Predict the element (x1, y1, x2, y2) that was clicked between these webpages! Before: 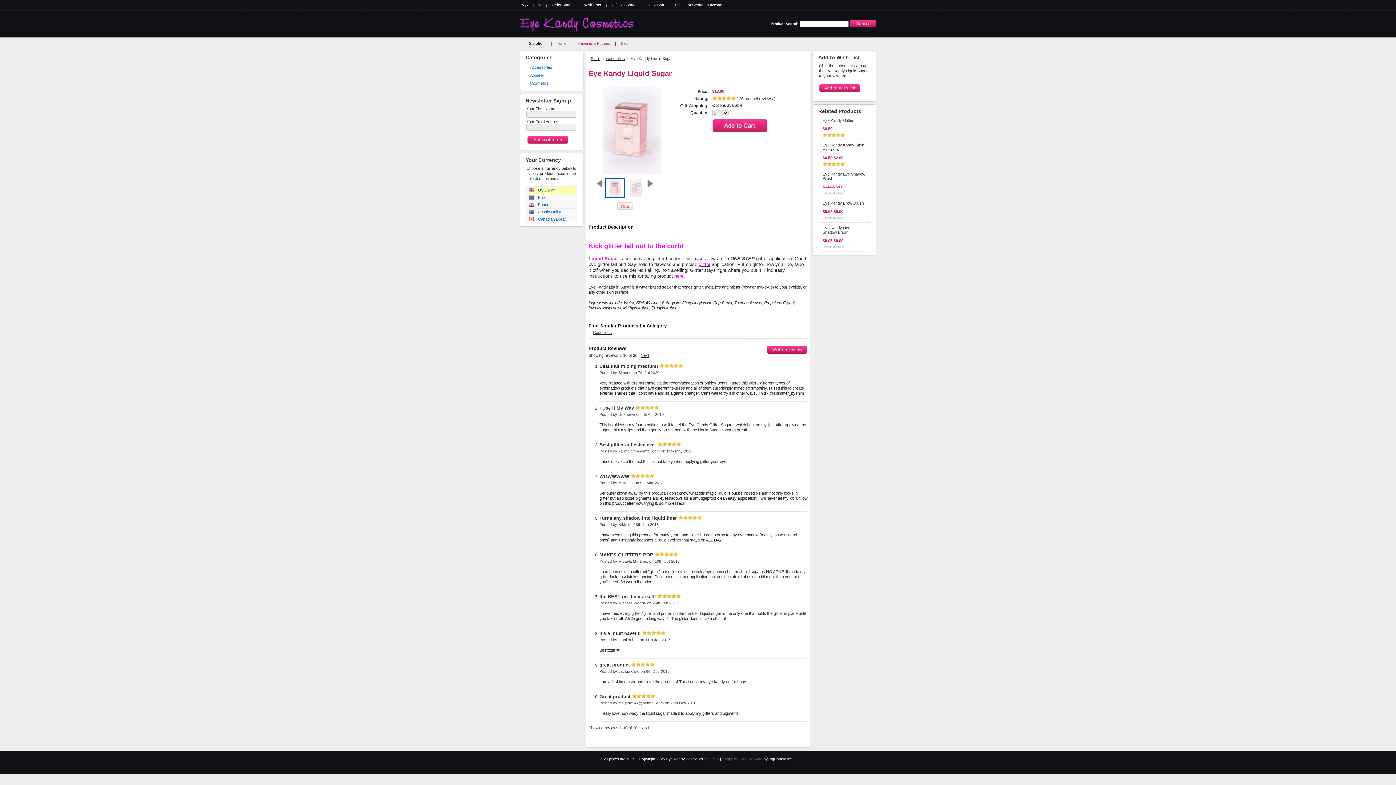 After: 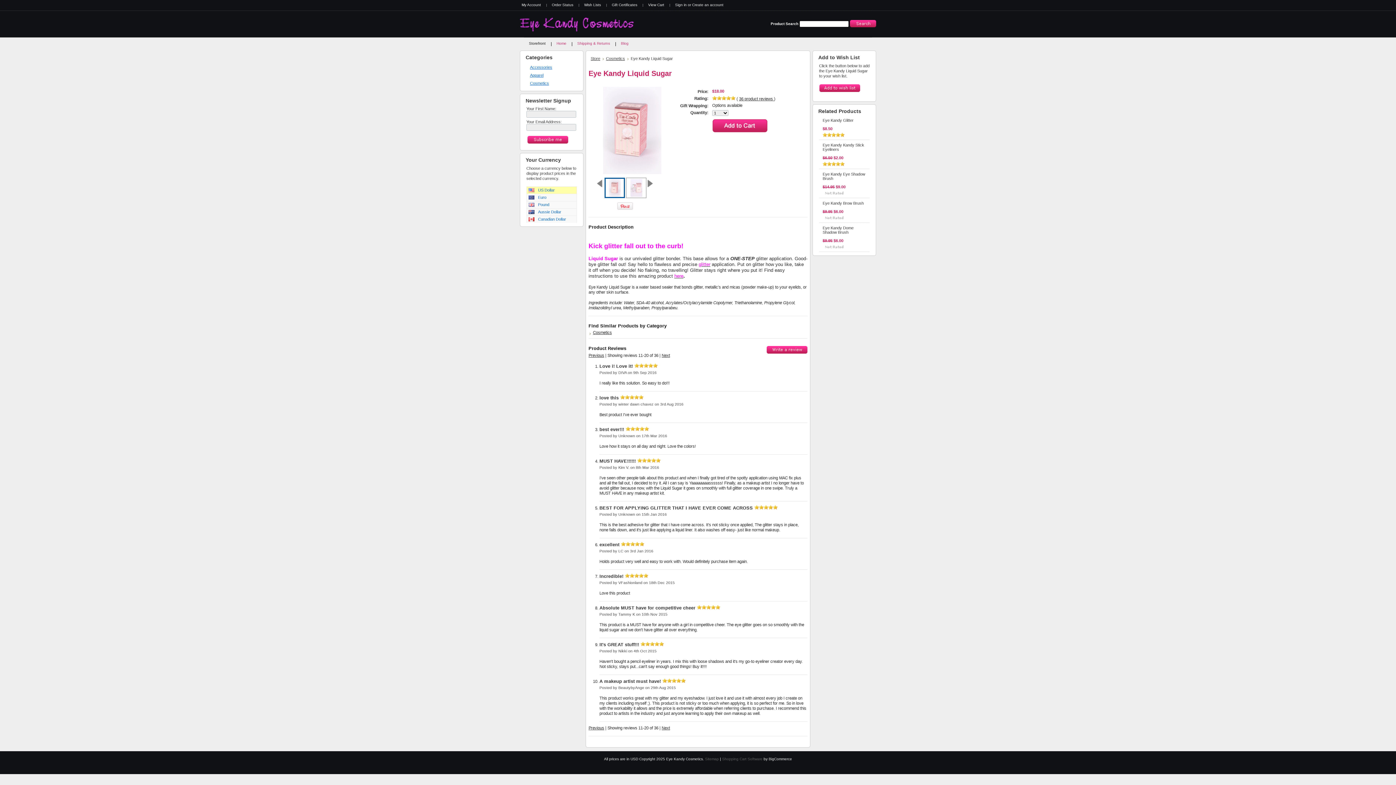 Action: bbox: (640, 726, 649, 730) label: Next